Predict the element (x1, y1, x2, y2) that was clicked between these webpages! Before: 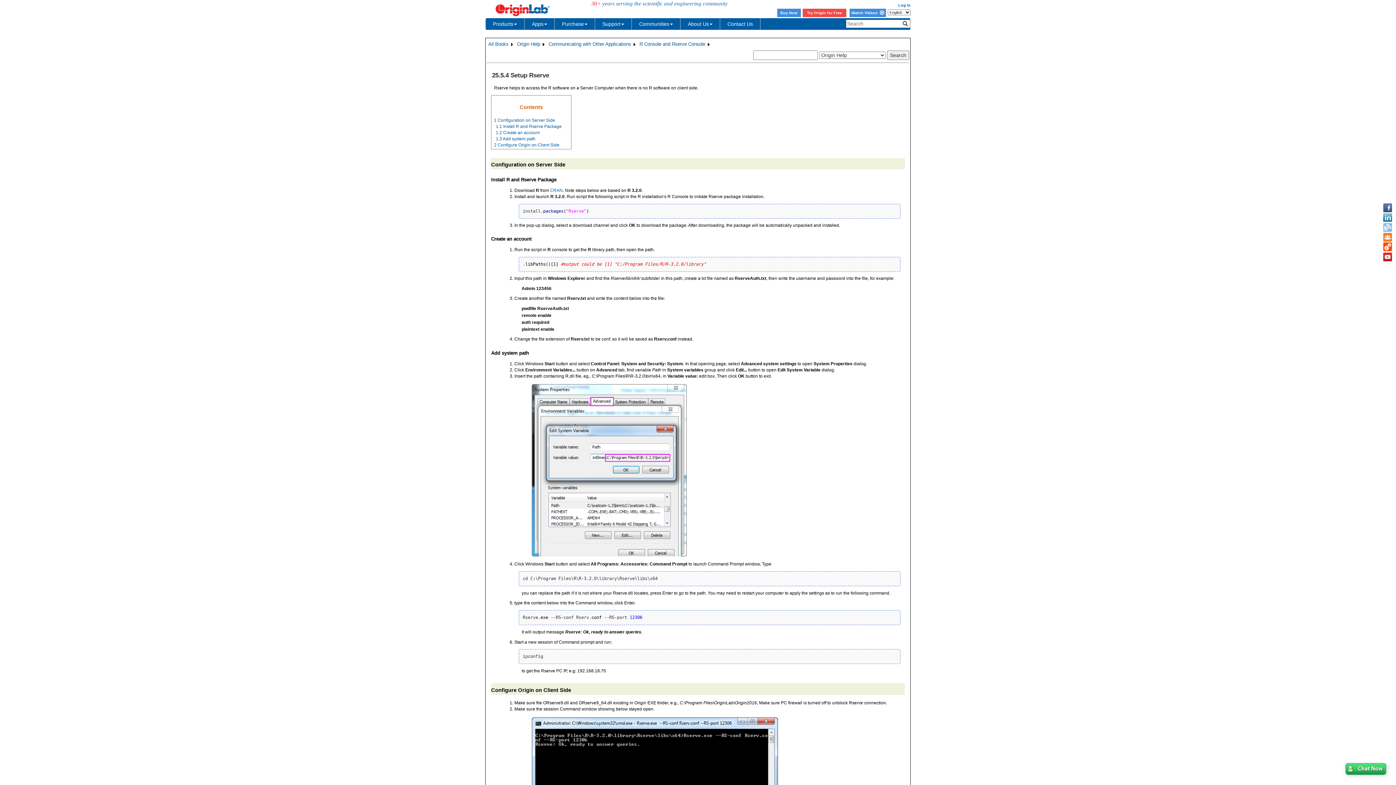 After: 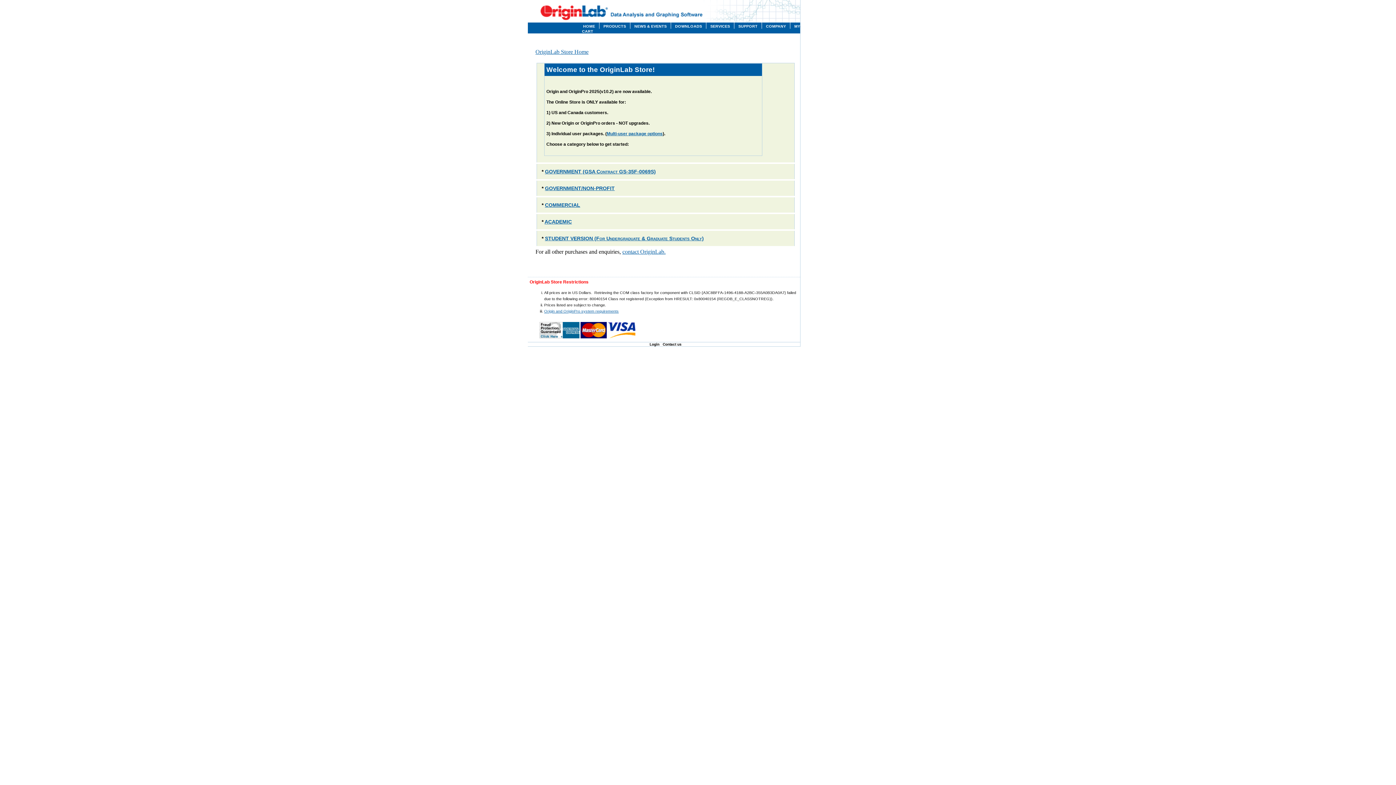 Action: bbox: (777, 8, 801, 16) label: Buy Now